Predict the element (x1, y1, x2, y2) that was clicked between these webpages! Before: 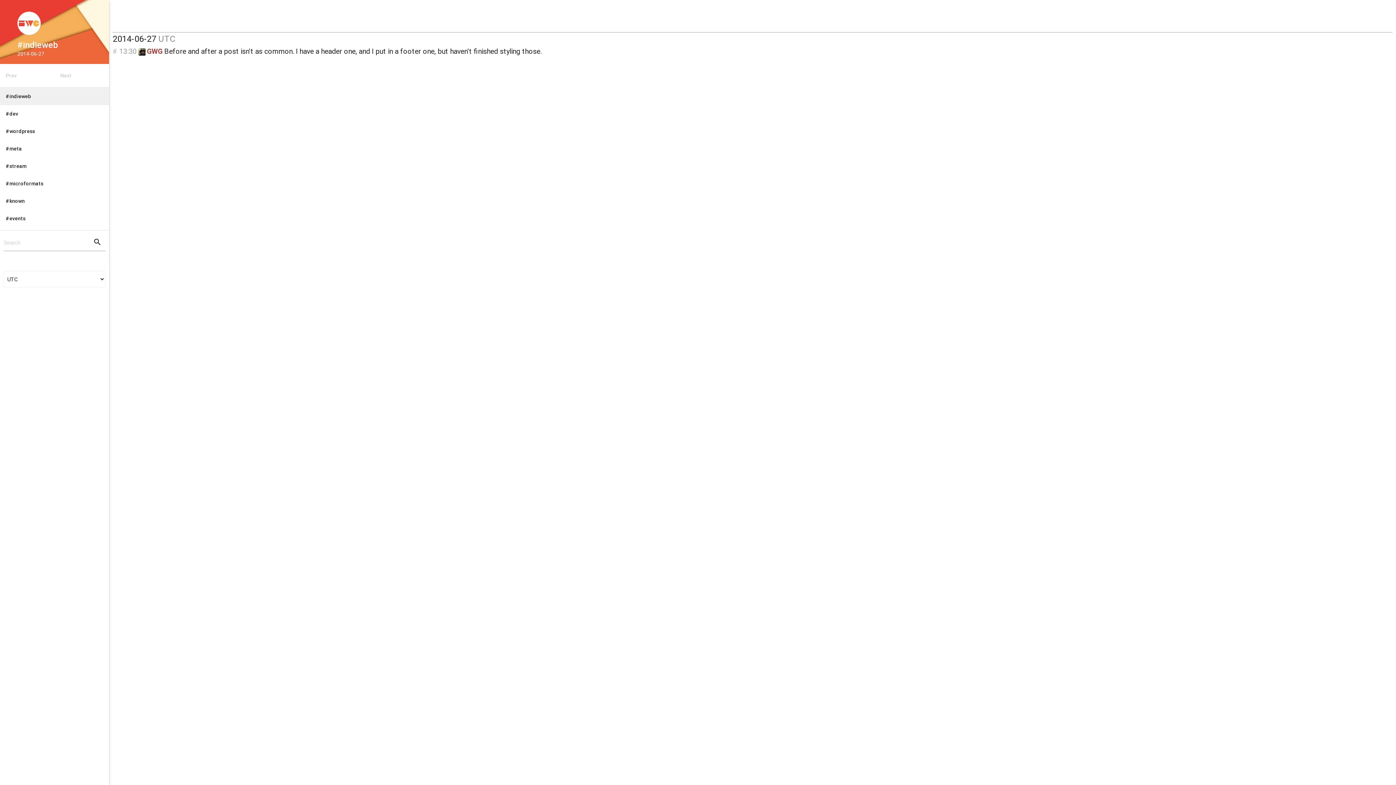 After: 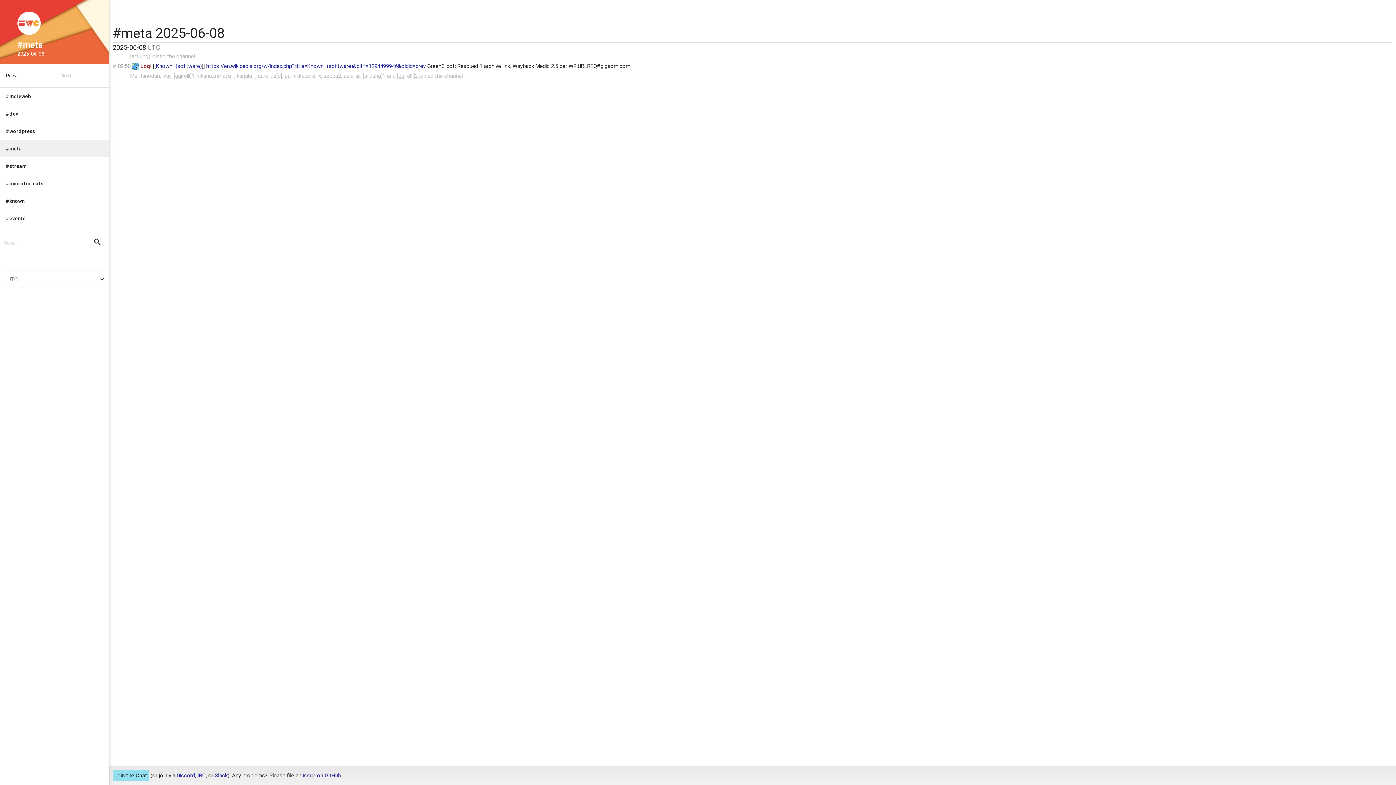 Action: label: #meta bbox: (0, 140, 109, 157)